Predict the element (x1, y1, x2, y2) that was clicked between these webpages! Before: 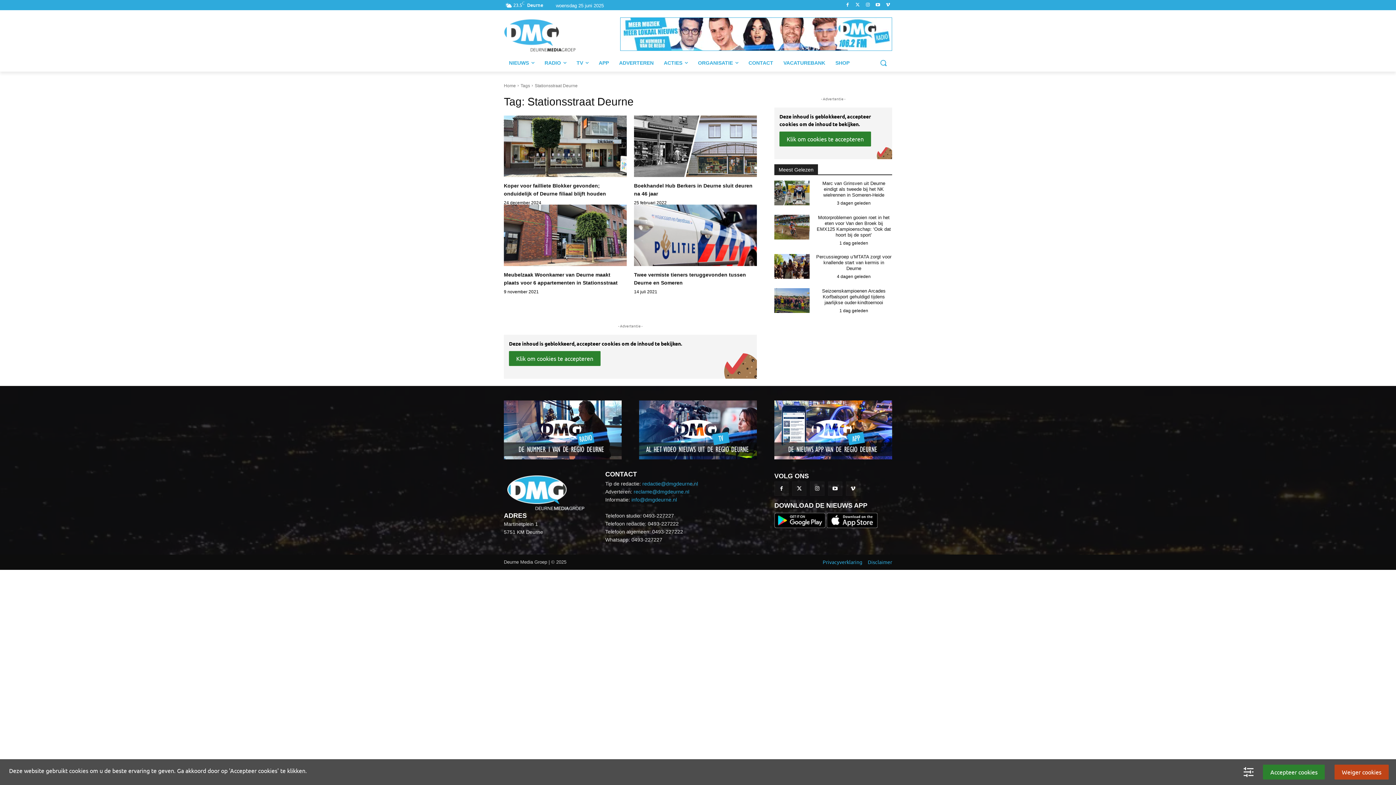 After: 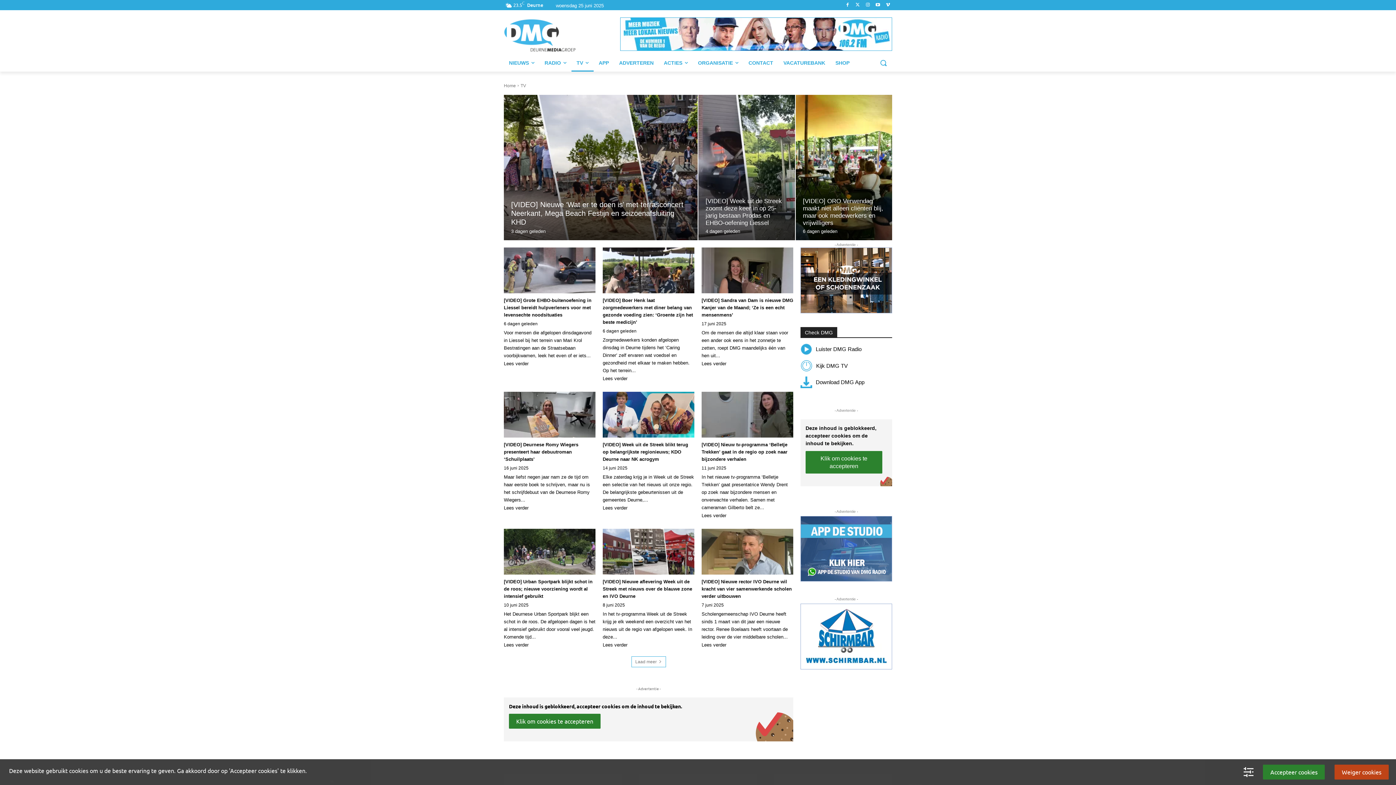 Action: label: TV bbox: (571, 54, 593, 71)